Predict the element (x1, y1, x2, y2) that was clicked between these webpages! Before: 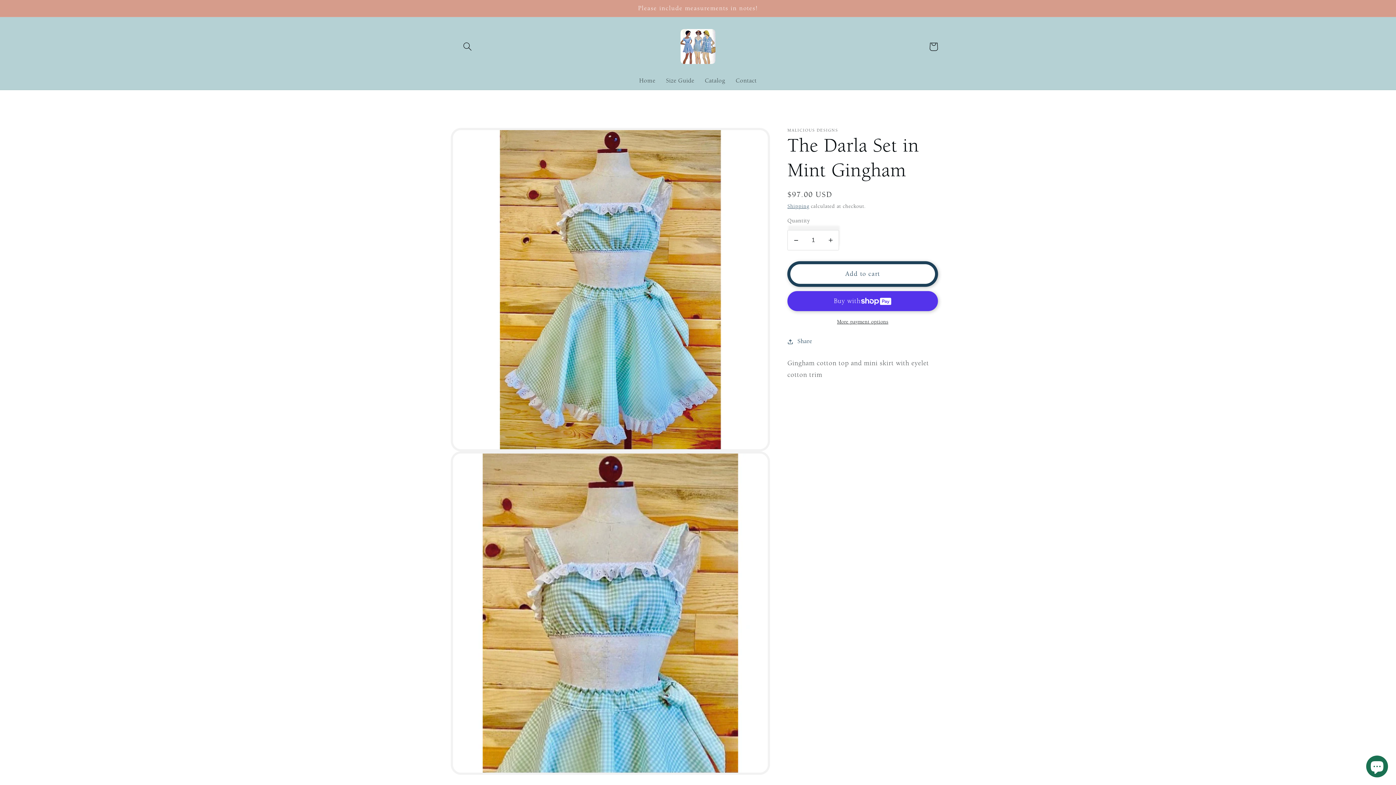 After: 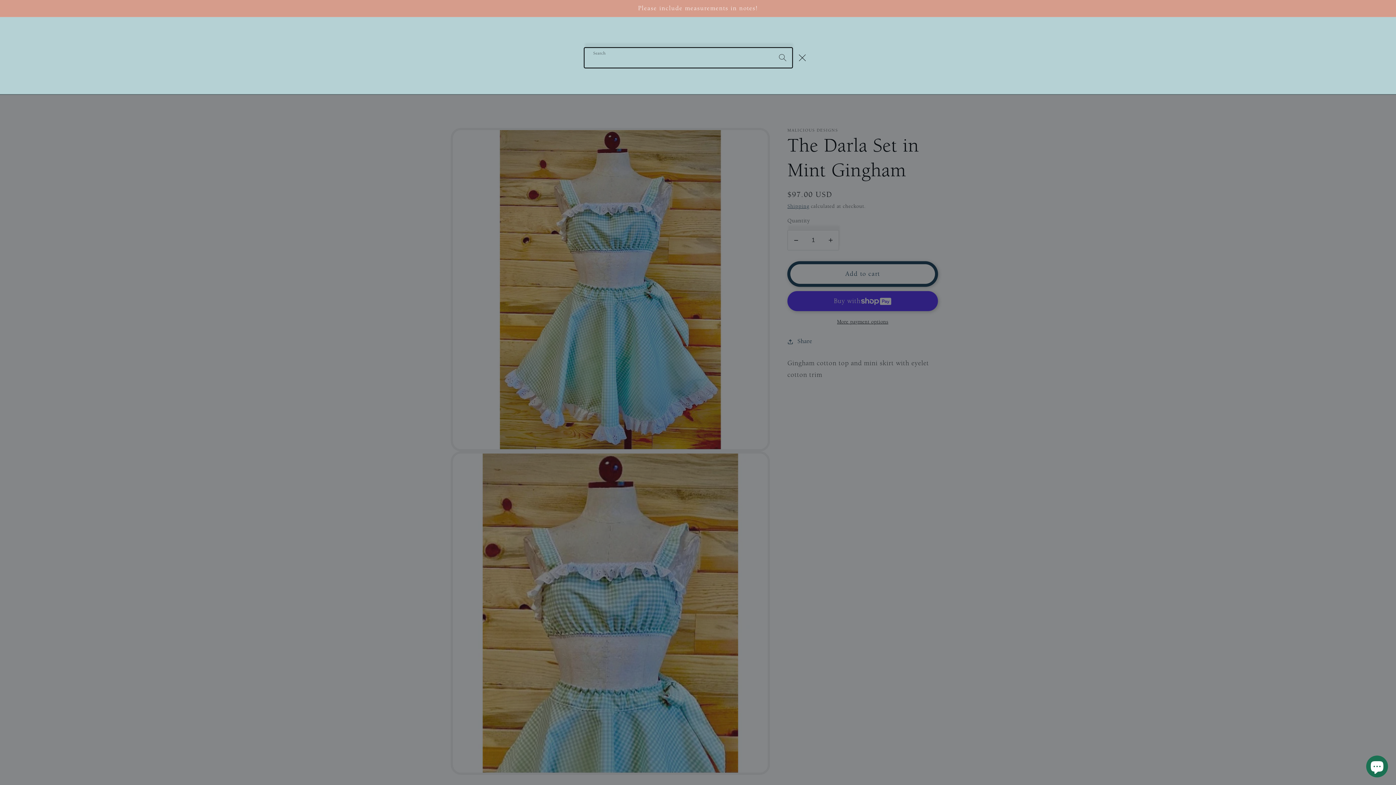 Action: label: Search bbox: (458, 37, 477, 56)